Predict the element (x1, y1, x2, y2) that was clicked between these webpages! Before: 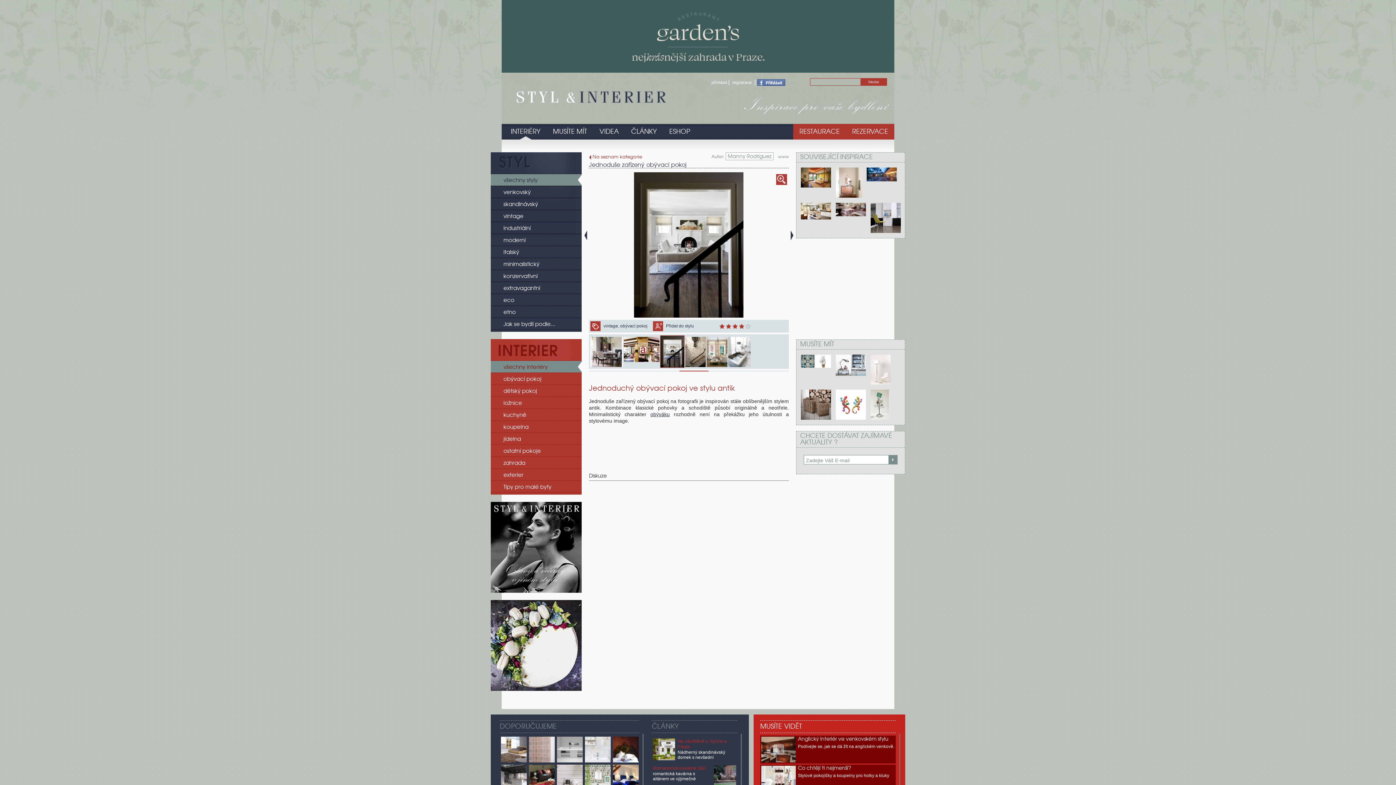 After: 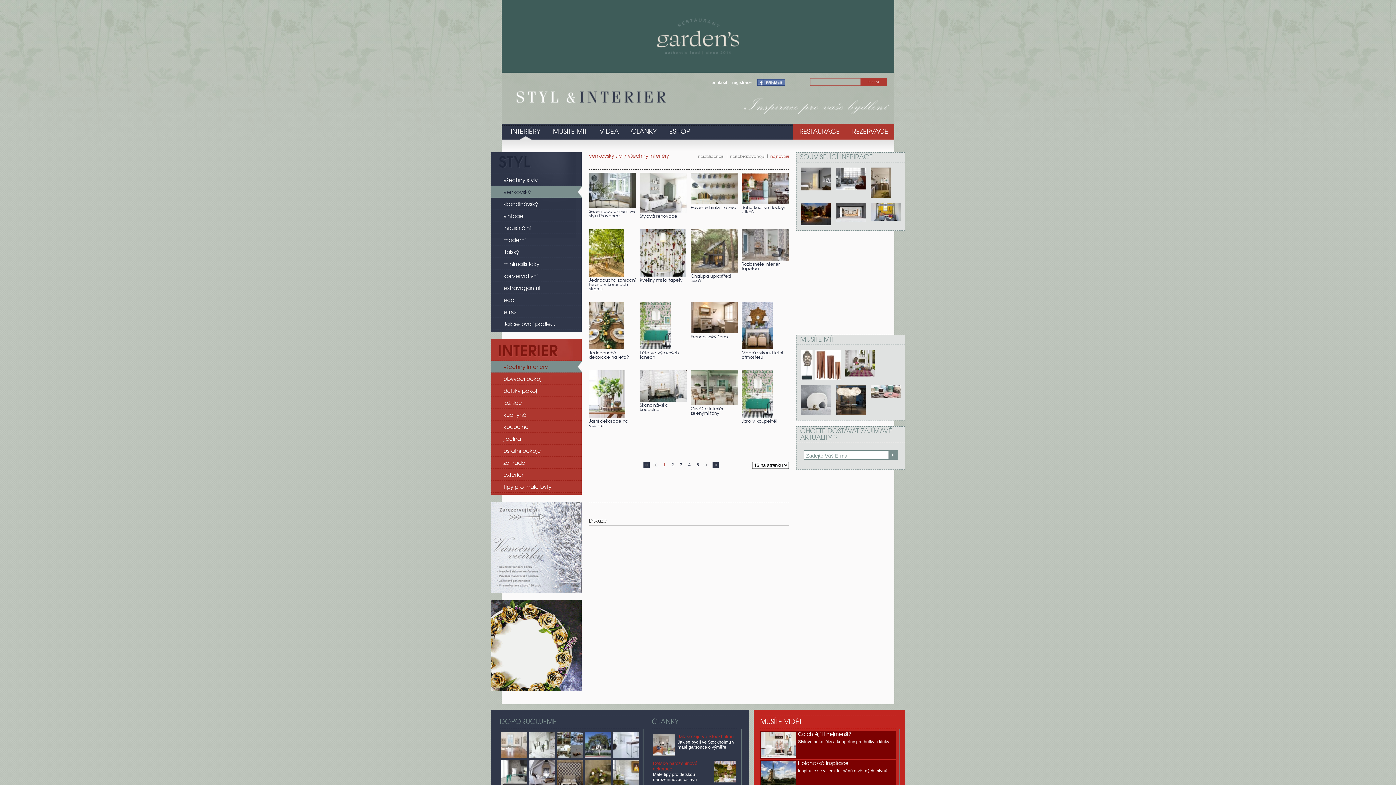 Action: label: venkovský bbox: (490, 186, 581, 197)